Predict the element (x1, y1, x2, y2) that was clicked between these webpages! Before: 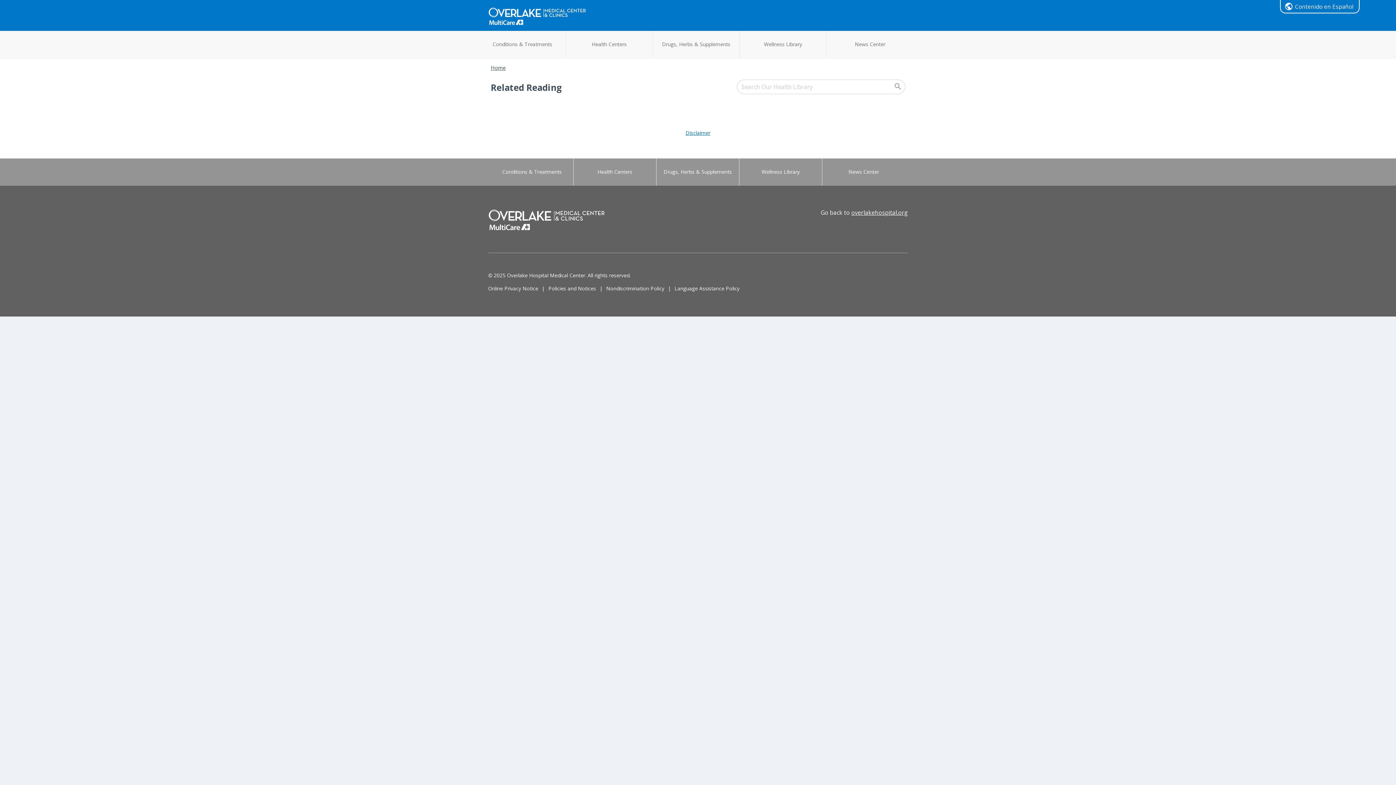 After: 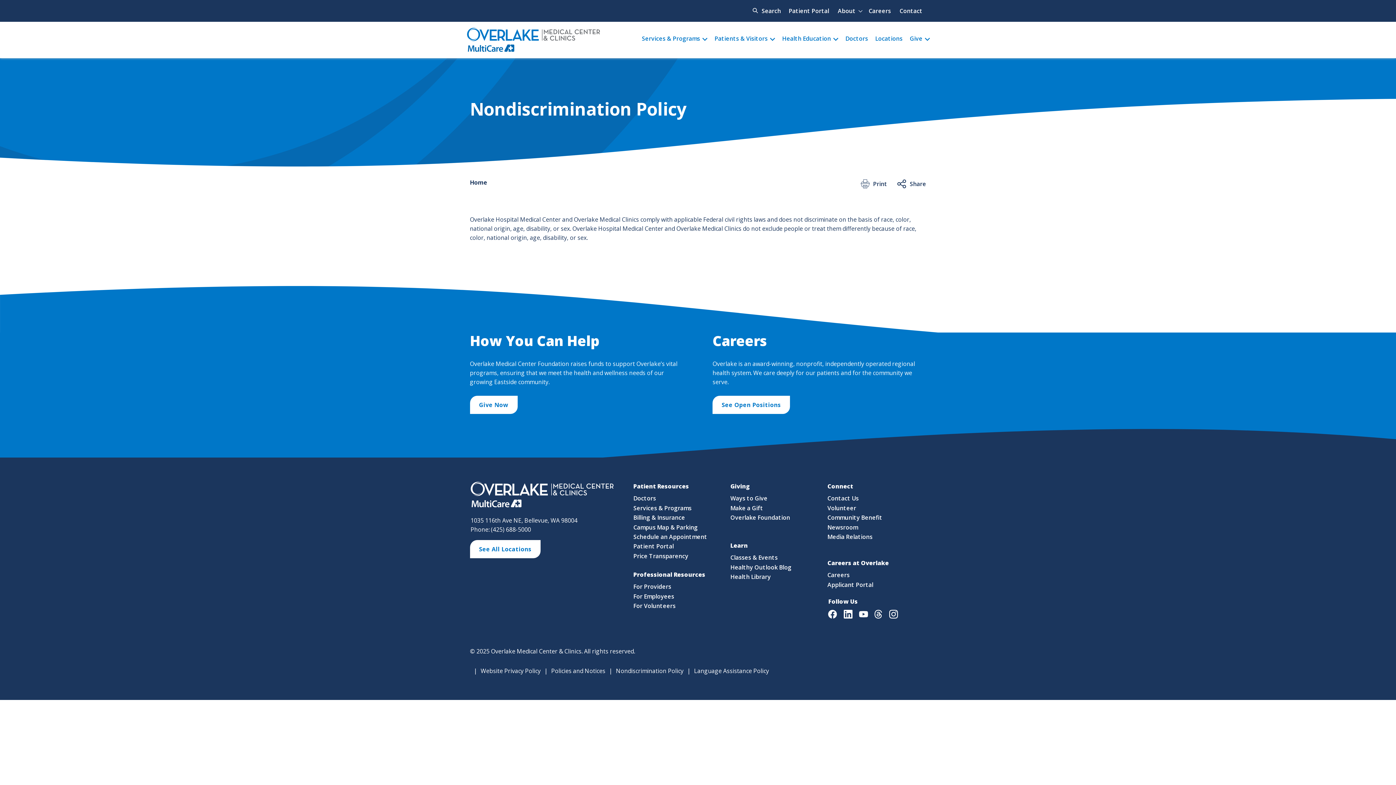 Action: bbox: (606, 282, 664, 294) label: Nondiscrimination Policy